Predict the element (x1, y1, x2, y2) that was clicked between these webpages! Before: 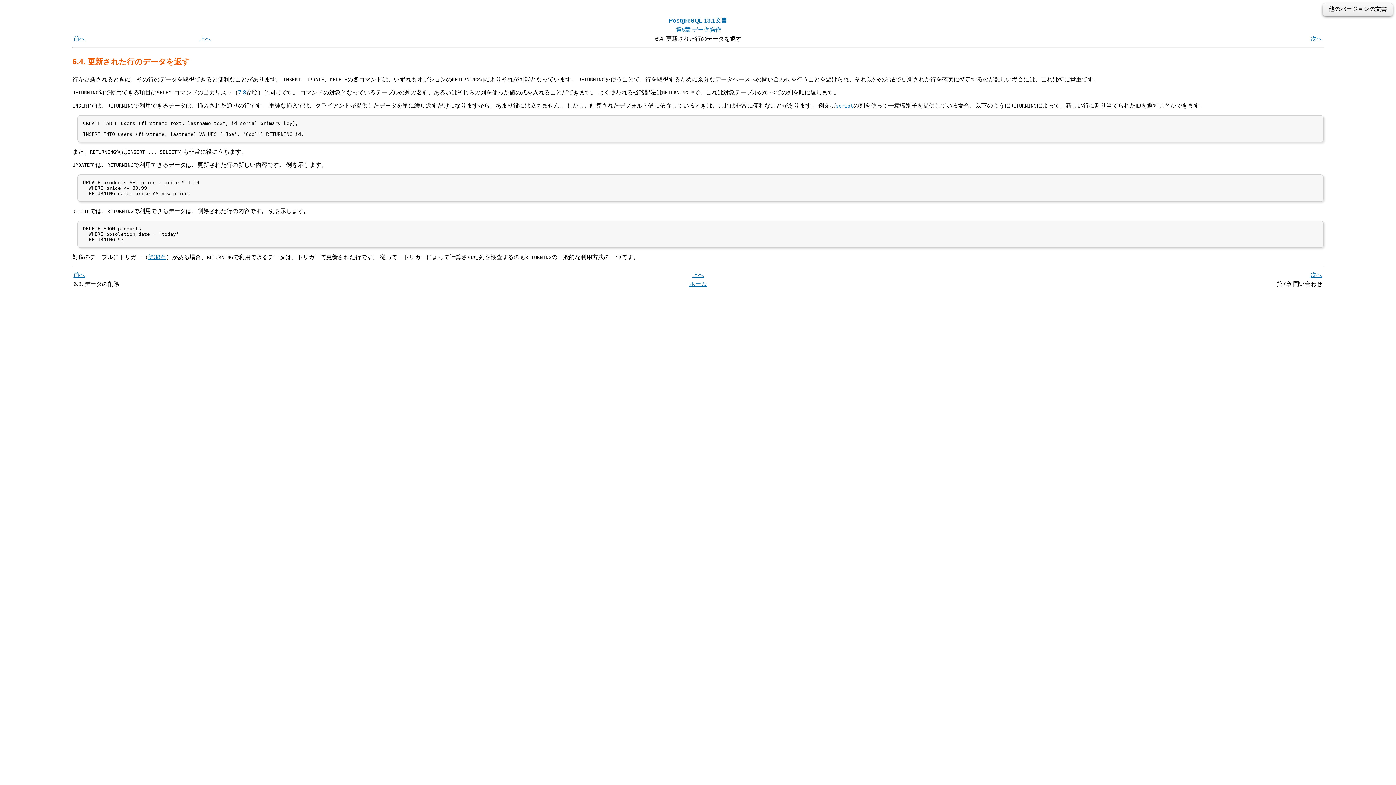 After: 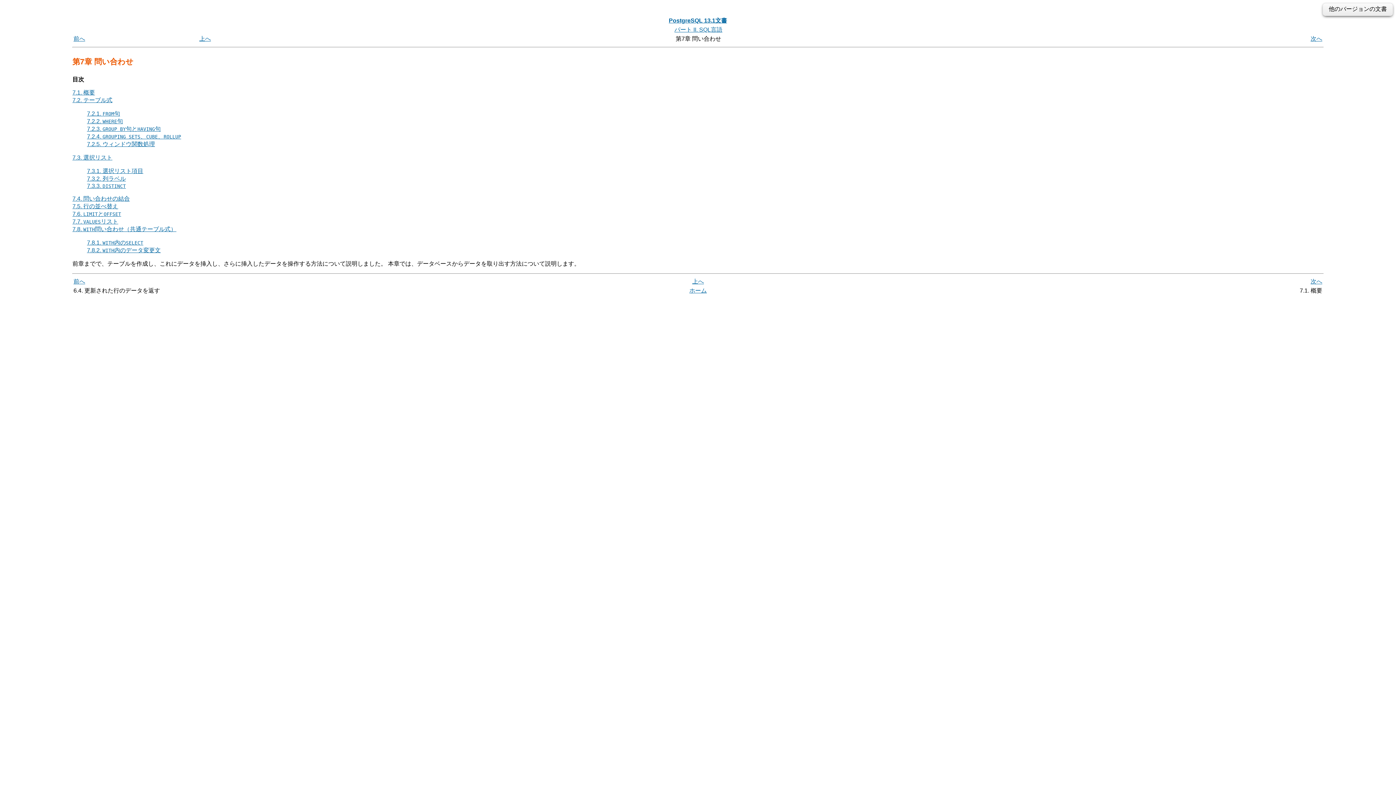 Action: bbox: (1310, 35, 1322, 41) label: 次へ